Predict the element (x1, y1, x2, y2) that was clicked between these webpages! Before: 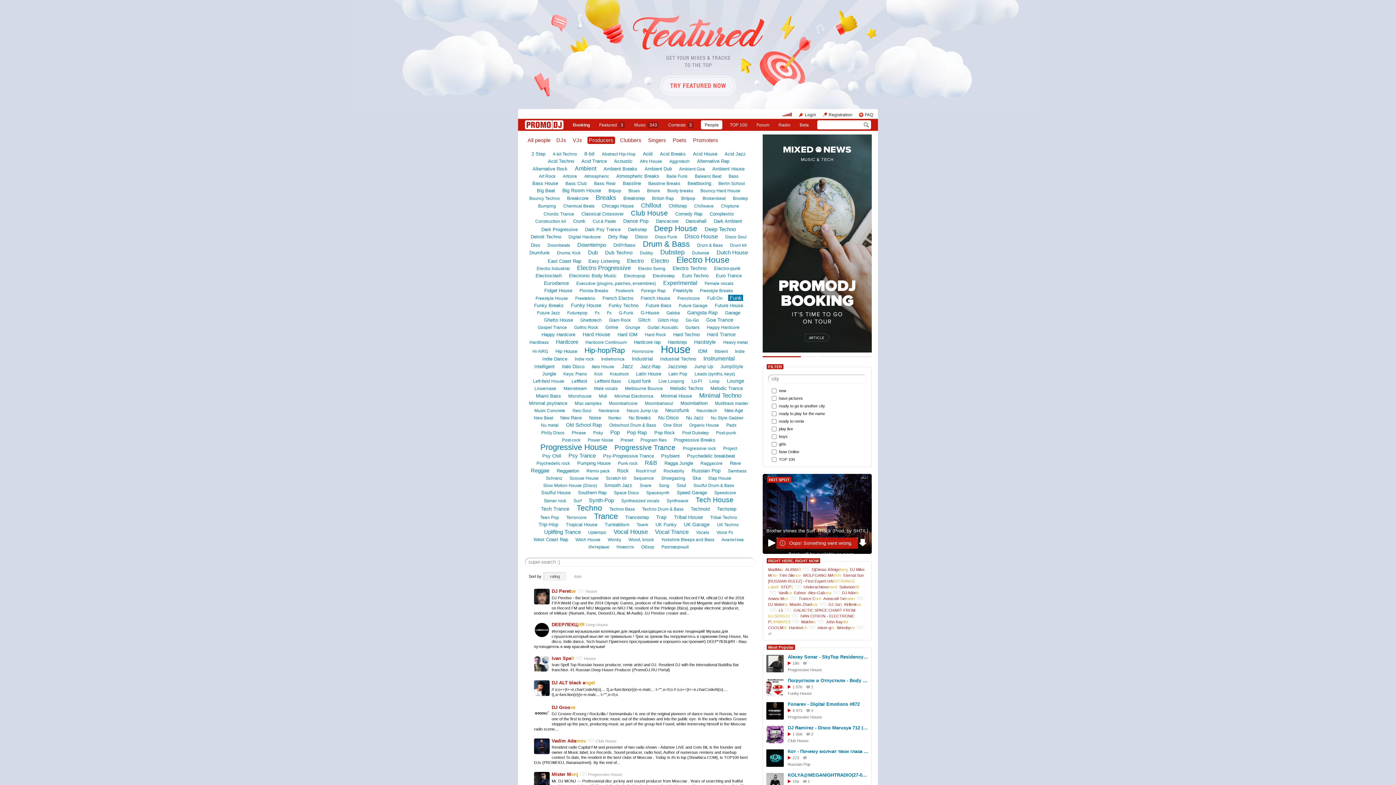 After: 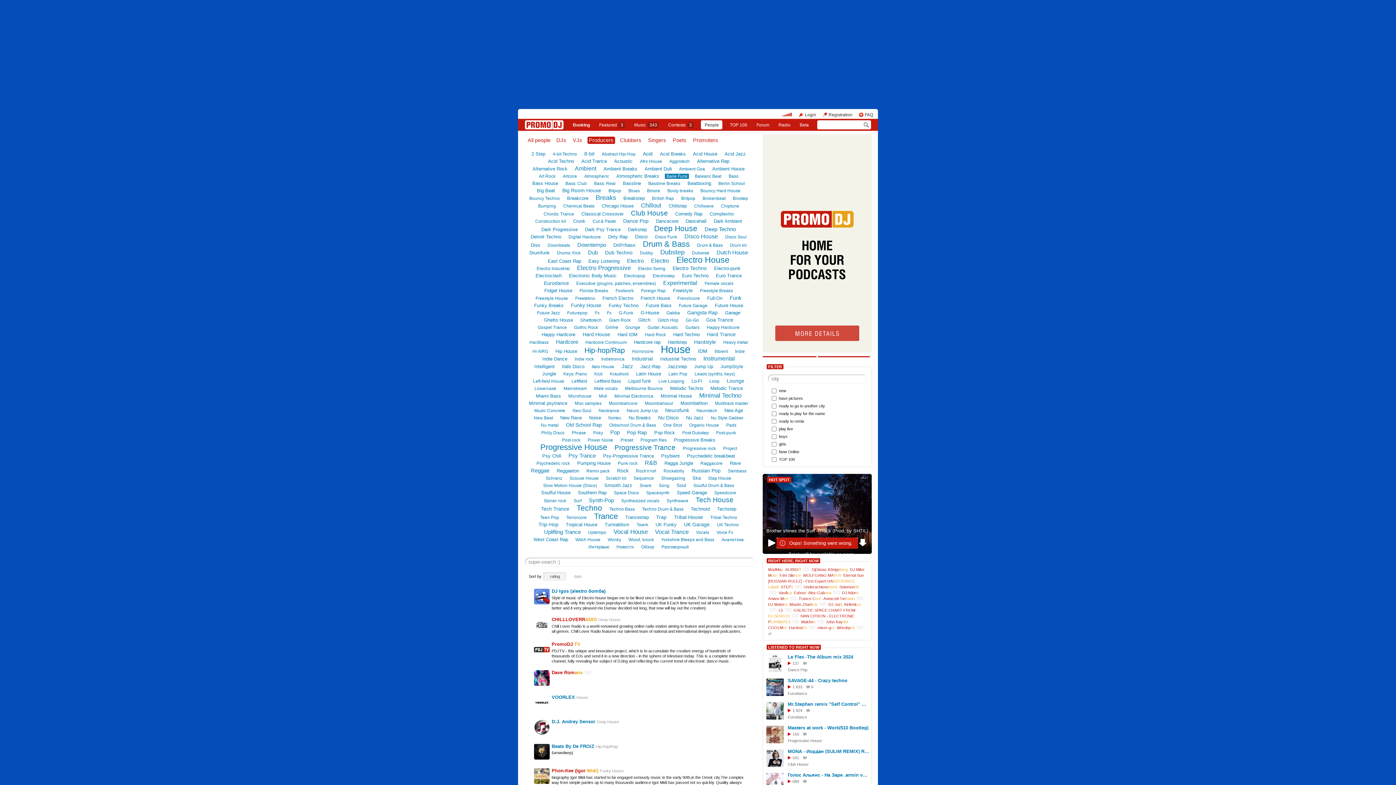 Action: label: Baile Funk bbox: (665, 173, 689, 178)